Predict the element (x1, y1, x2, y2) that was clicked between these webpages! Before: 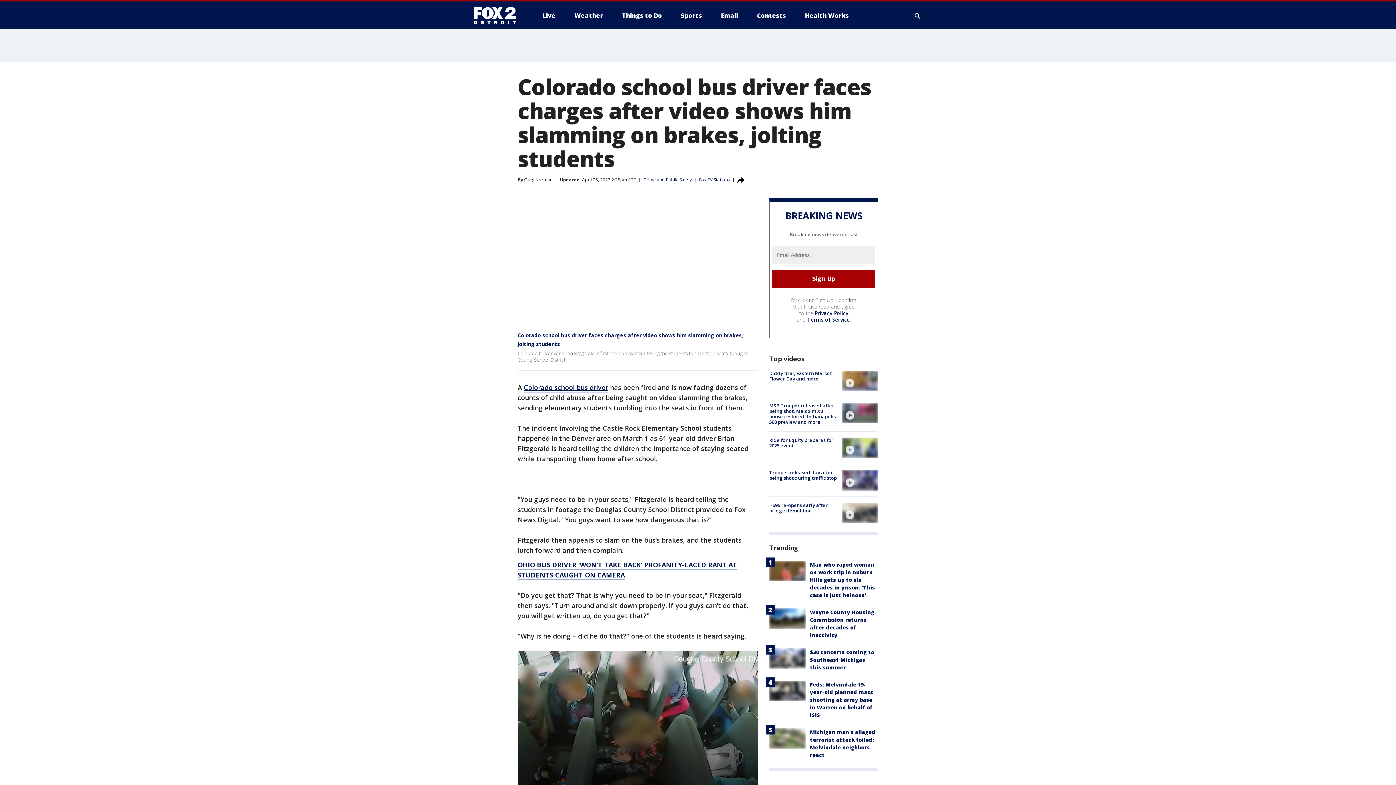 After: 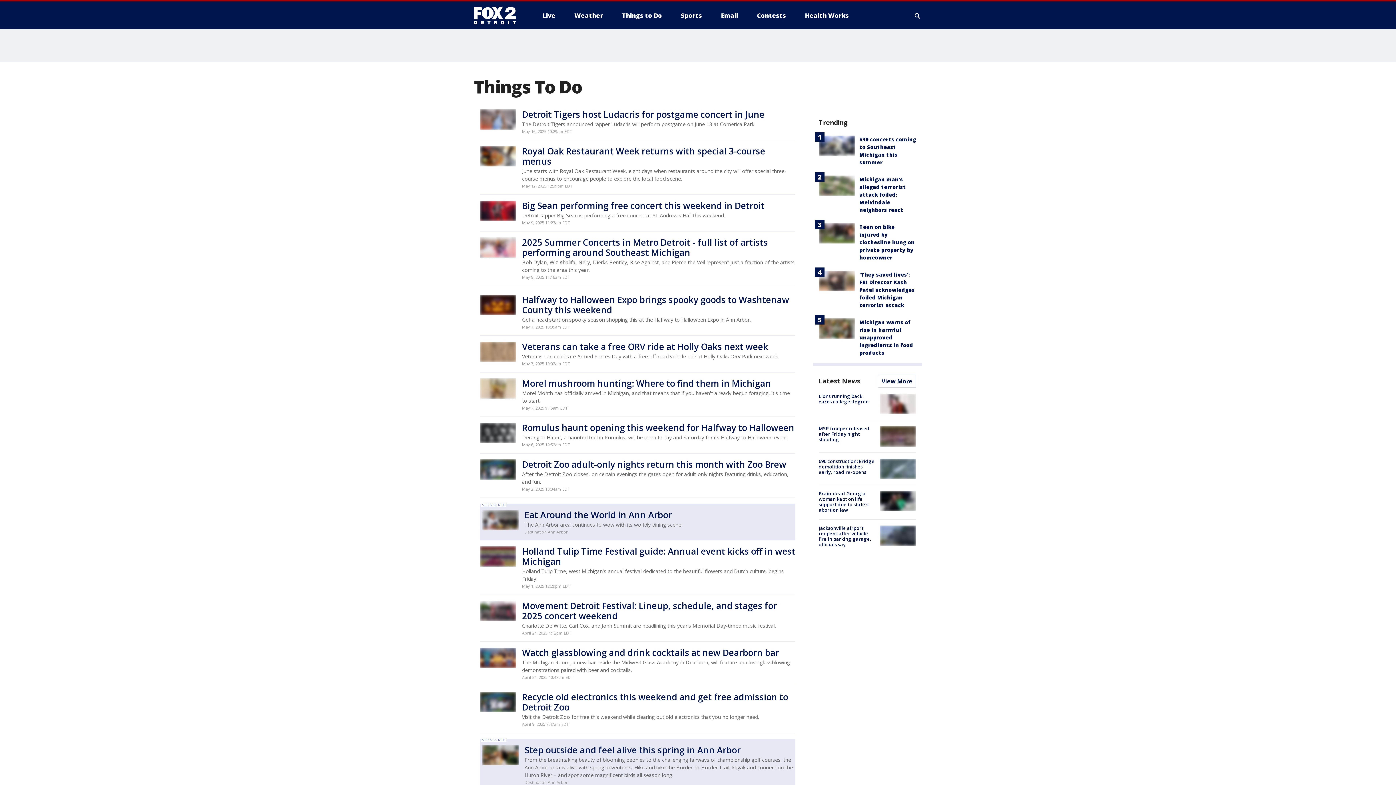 Action: bbox: (616, 9, 668, 21) label: Things to Do